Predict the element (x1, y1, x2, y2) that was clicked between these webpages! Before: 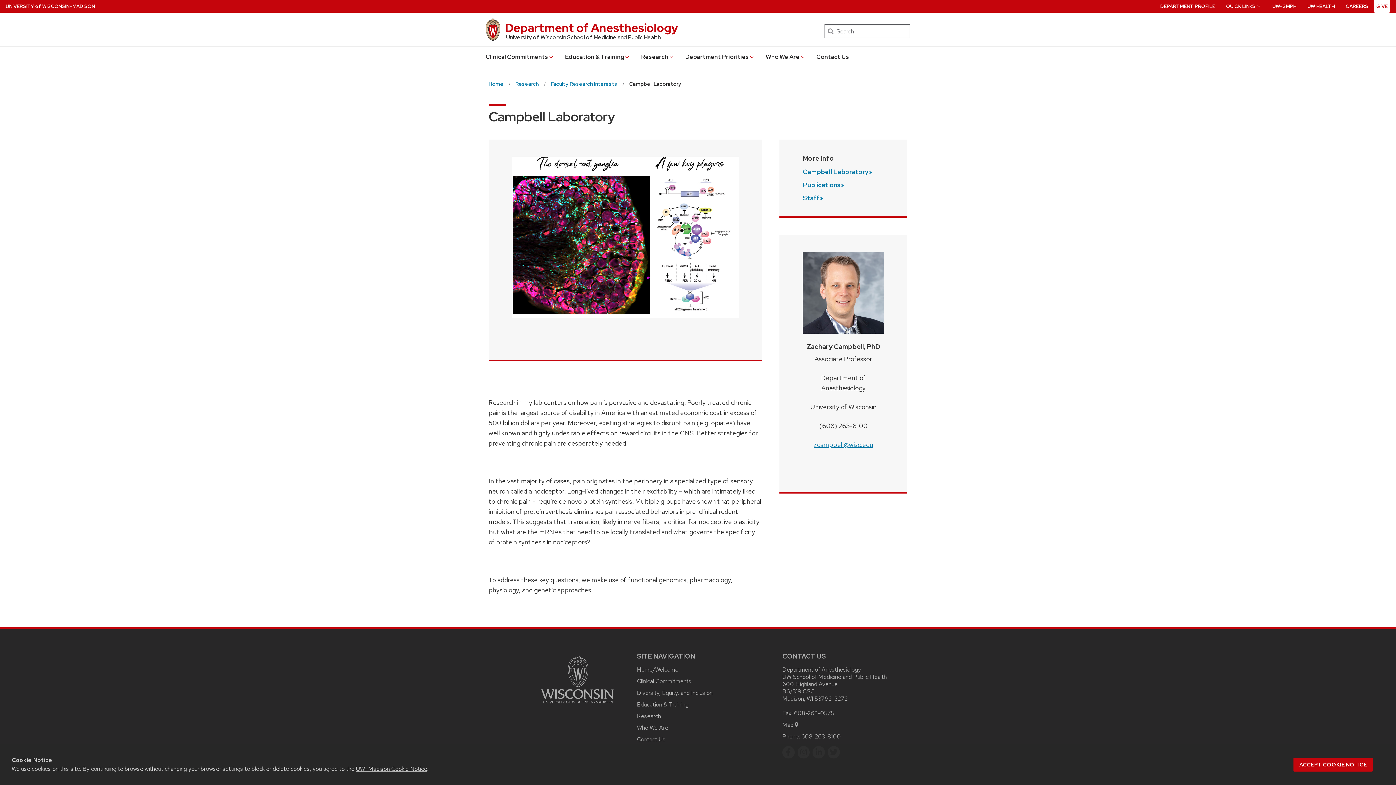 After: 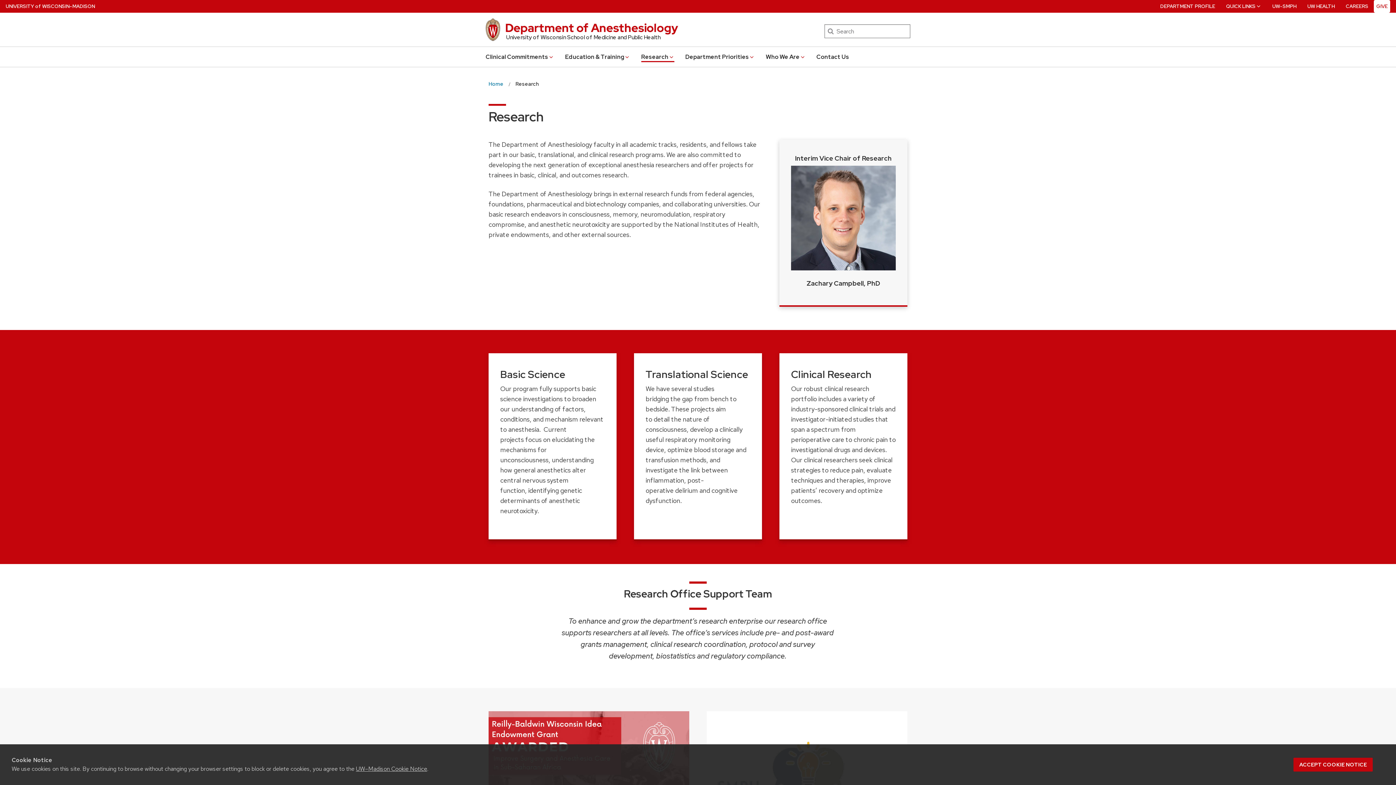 Action: bbox: (515, 78, 538, 89) label: Research